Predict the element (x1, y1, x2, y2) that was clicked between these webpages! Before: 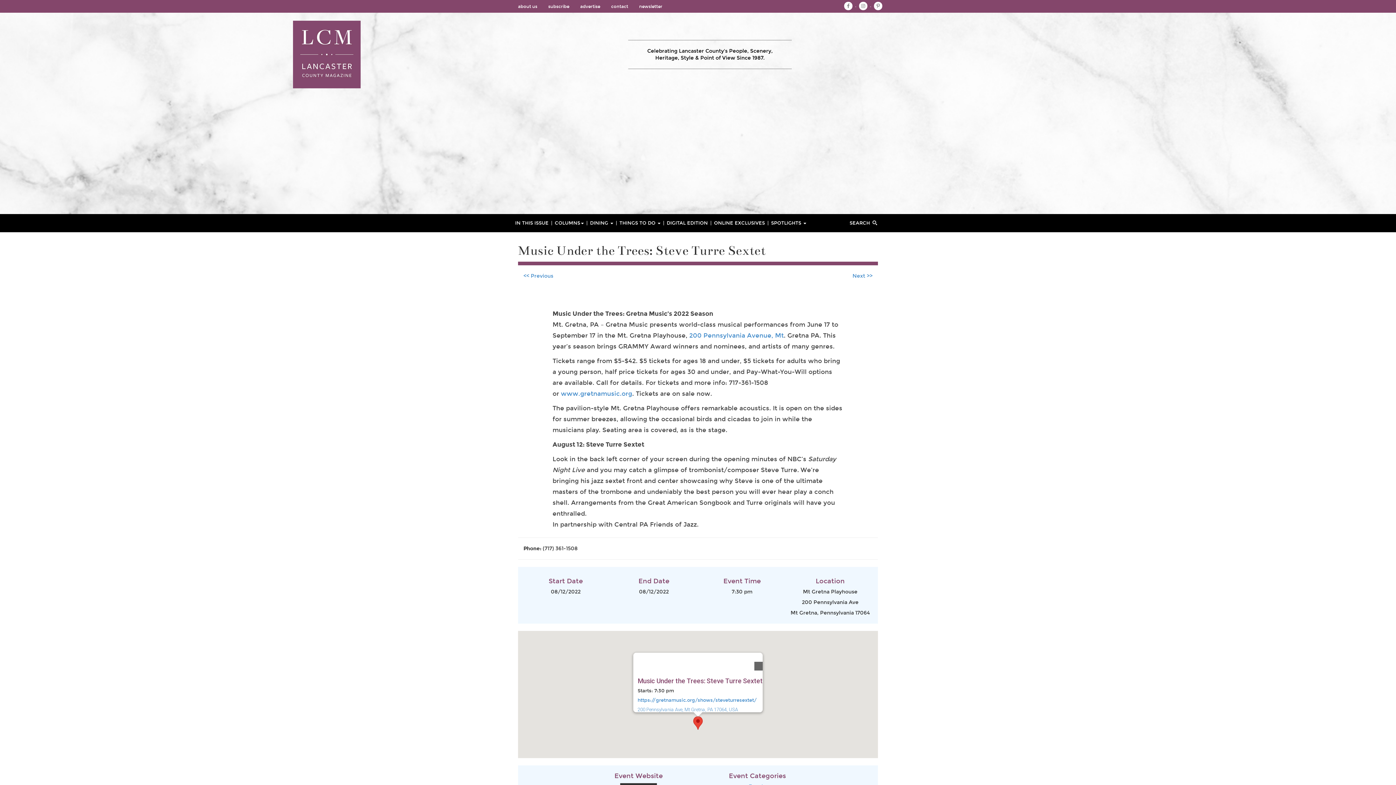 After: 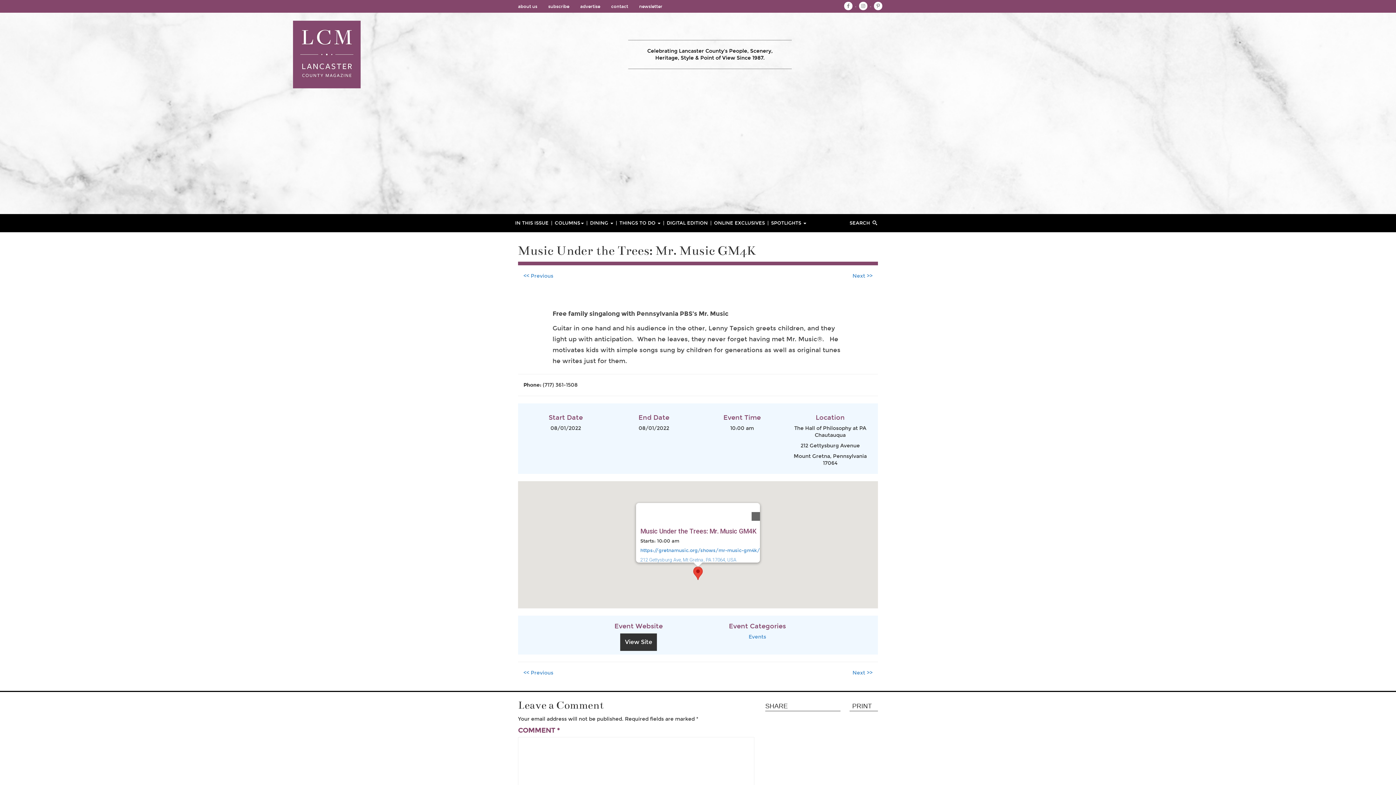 Action: bbox: (523, 273, 553, 279) label: << Previous